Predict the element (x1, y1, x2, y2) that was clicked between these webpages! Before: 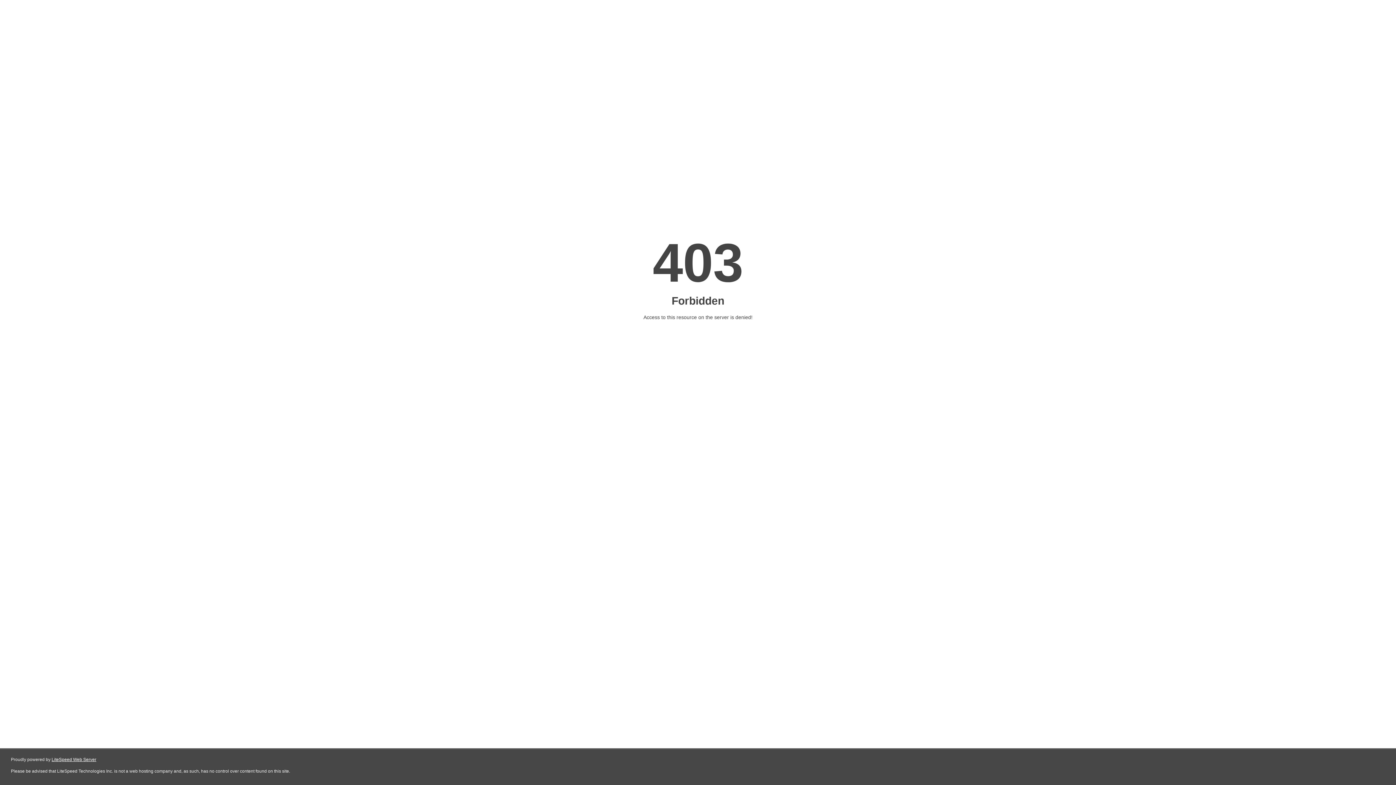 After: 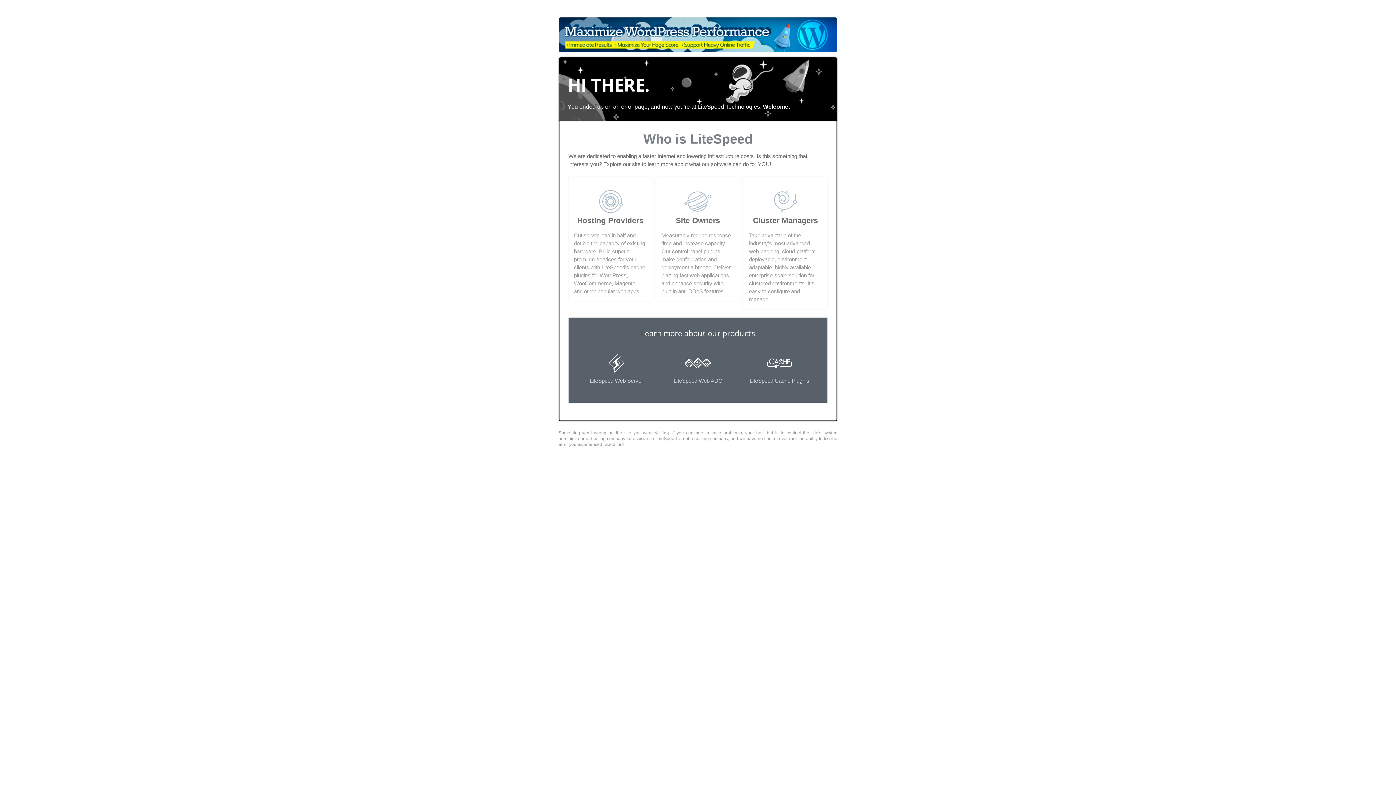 Action: label: LiteSpeed Web Server bbox: (51, 757, 96, 762)